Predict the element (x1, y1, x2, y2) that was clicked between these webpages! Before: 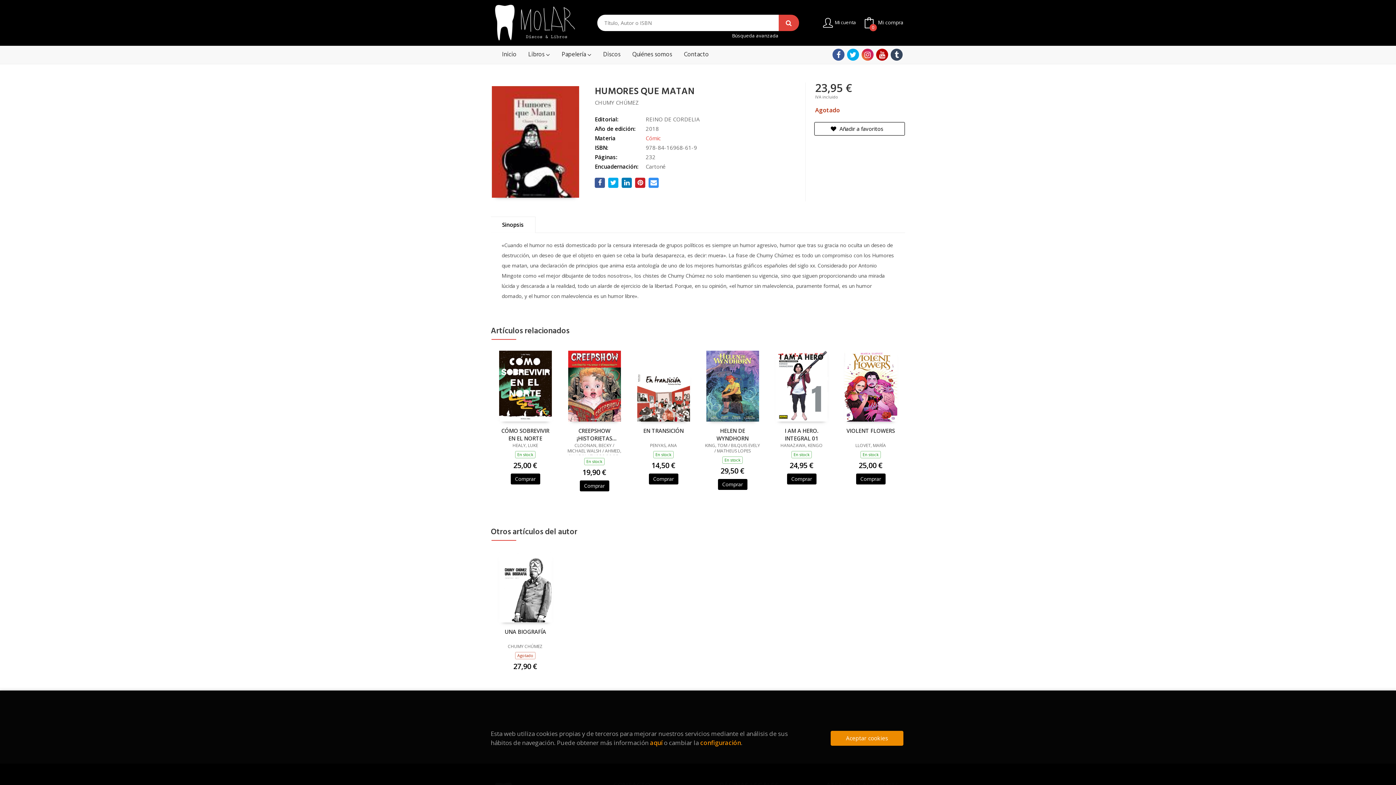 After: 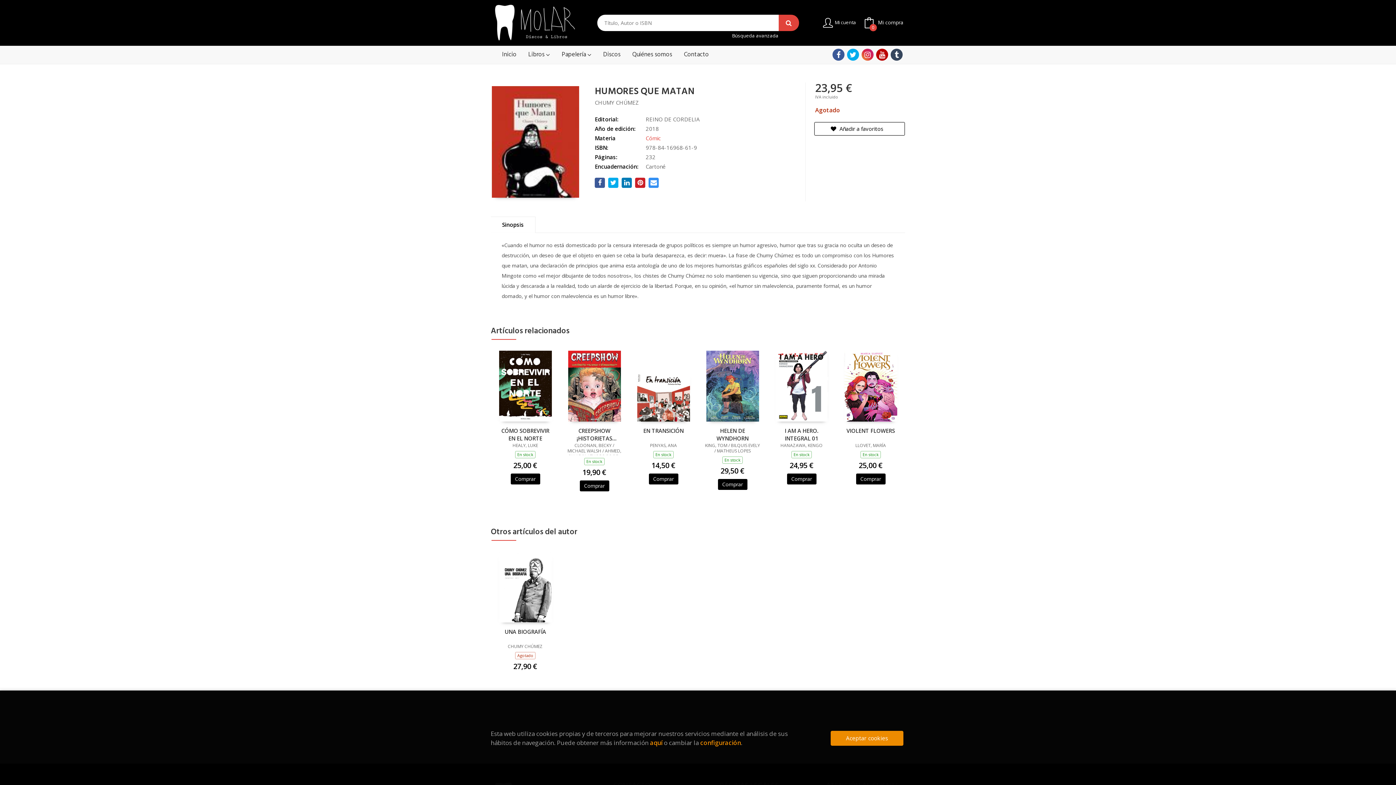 Action: bbox: (648, 473, 678, 484) label: Comprar